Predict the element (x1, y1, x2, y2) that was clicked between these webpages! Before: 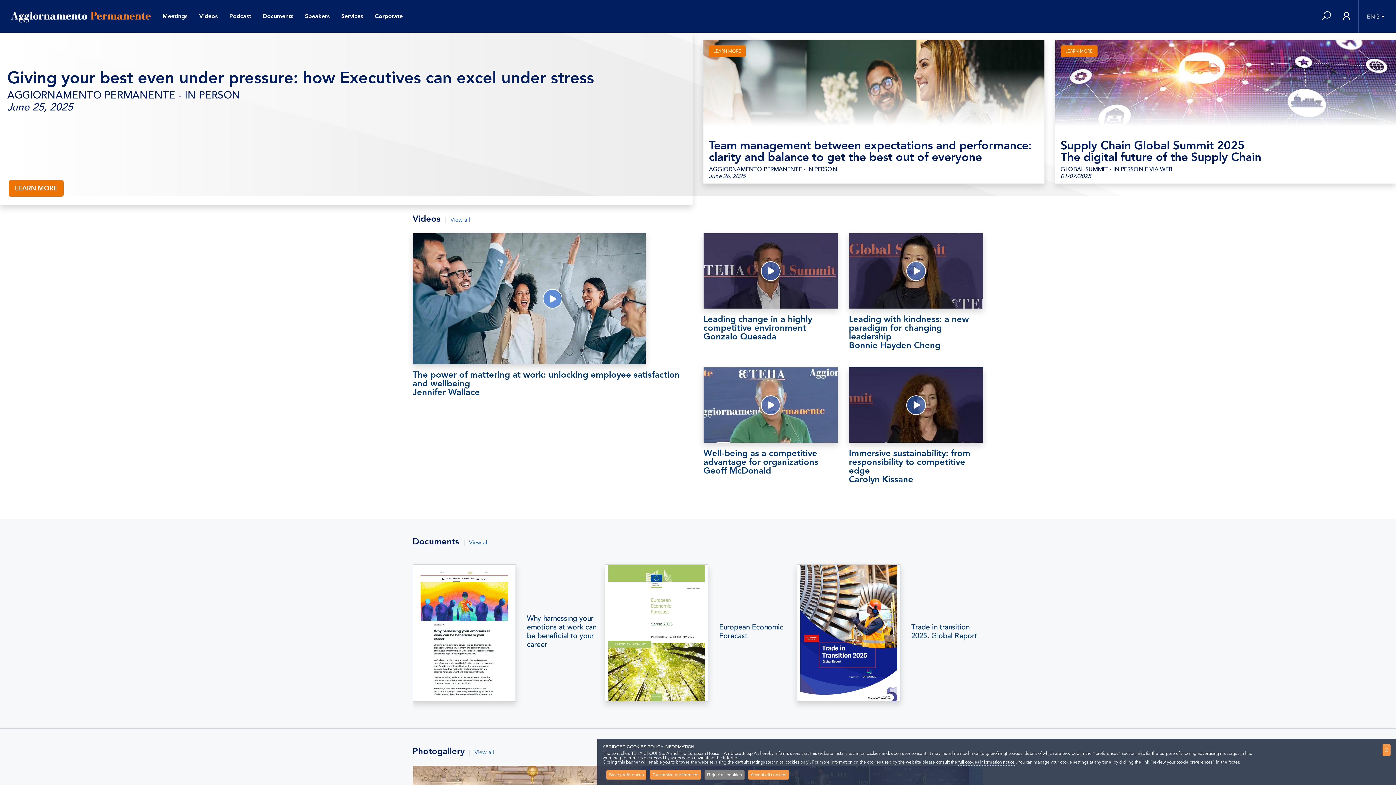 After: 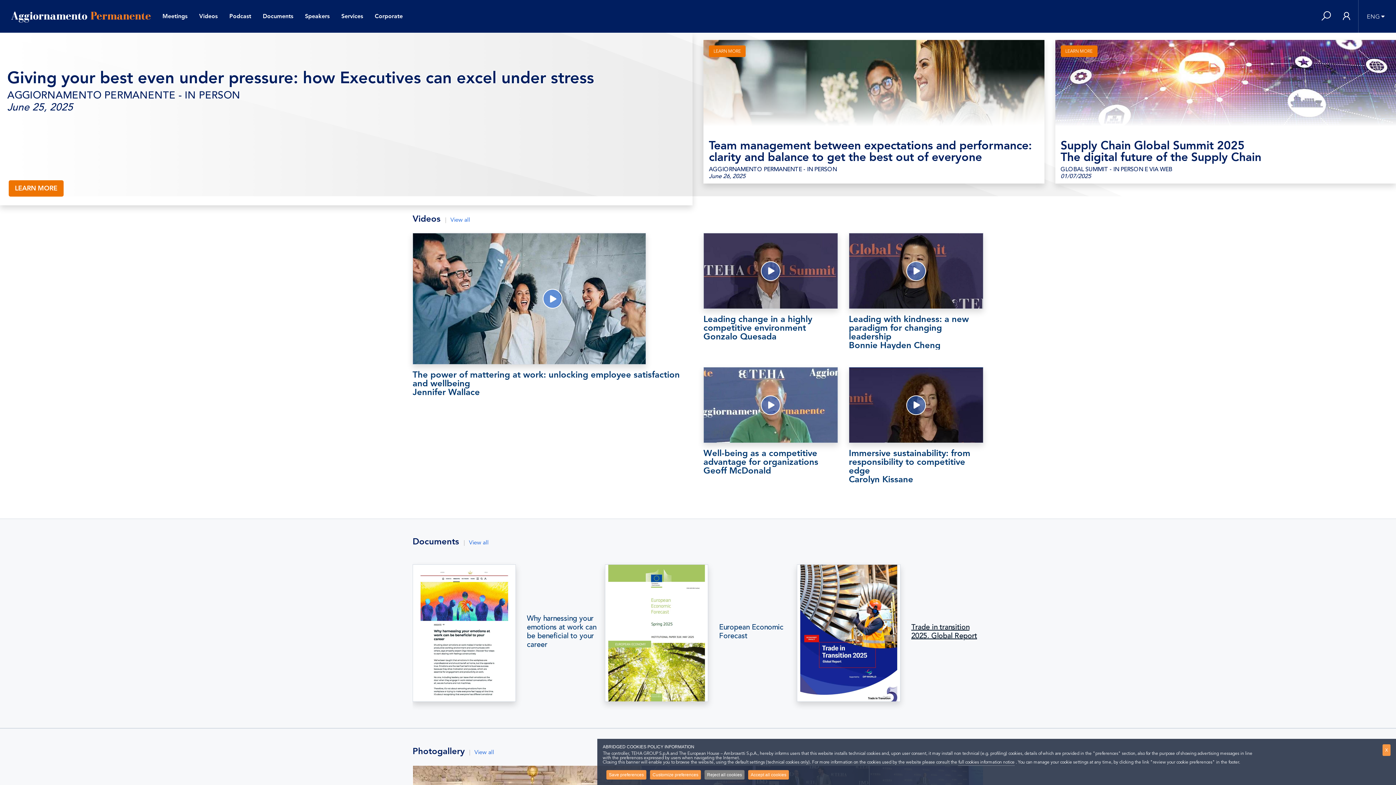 Action: label: Trade in transition 2025. Global Report bbox: (911, 623, 977, 640)